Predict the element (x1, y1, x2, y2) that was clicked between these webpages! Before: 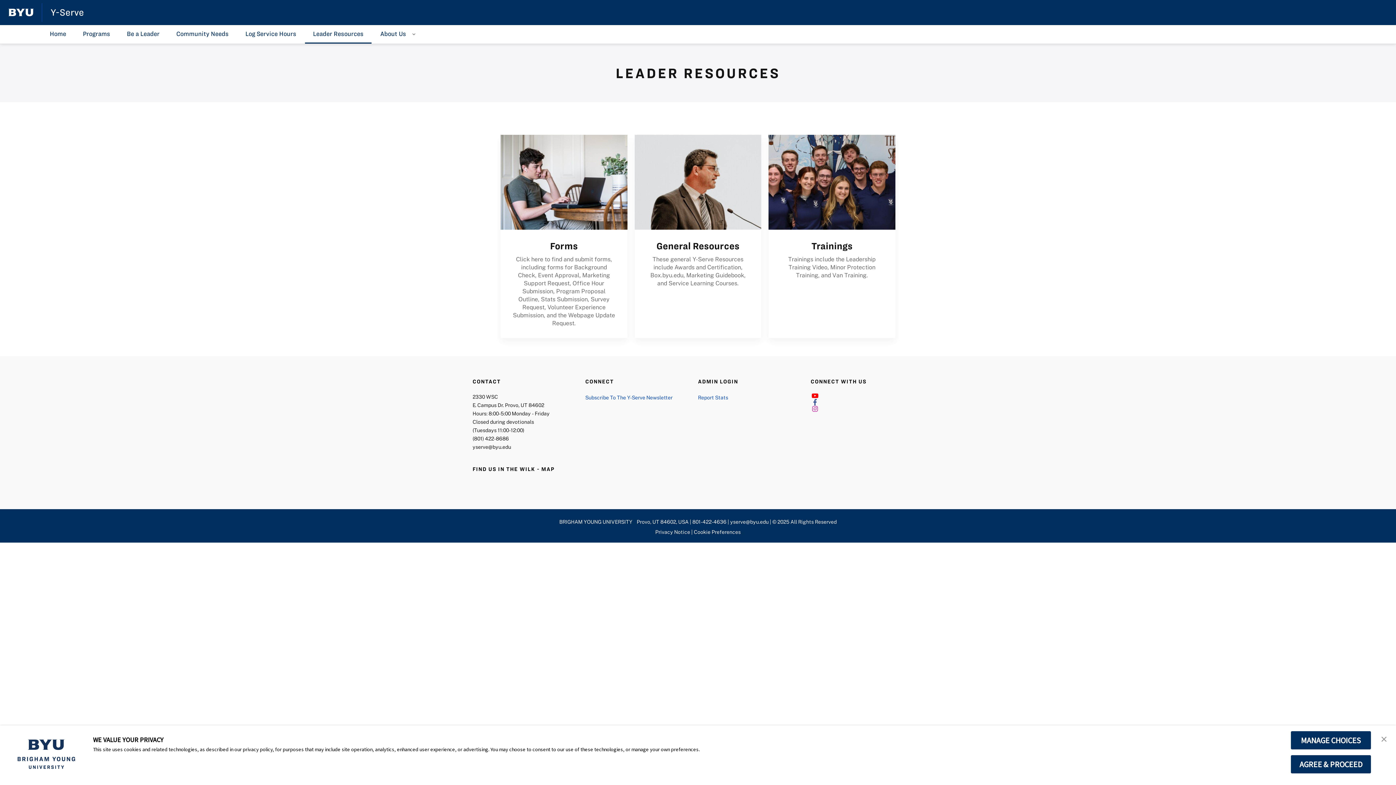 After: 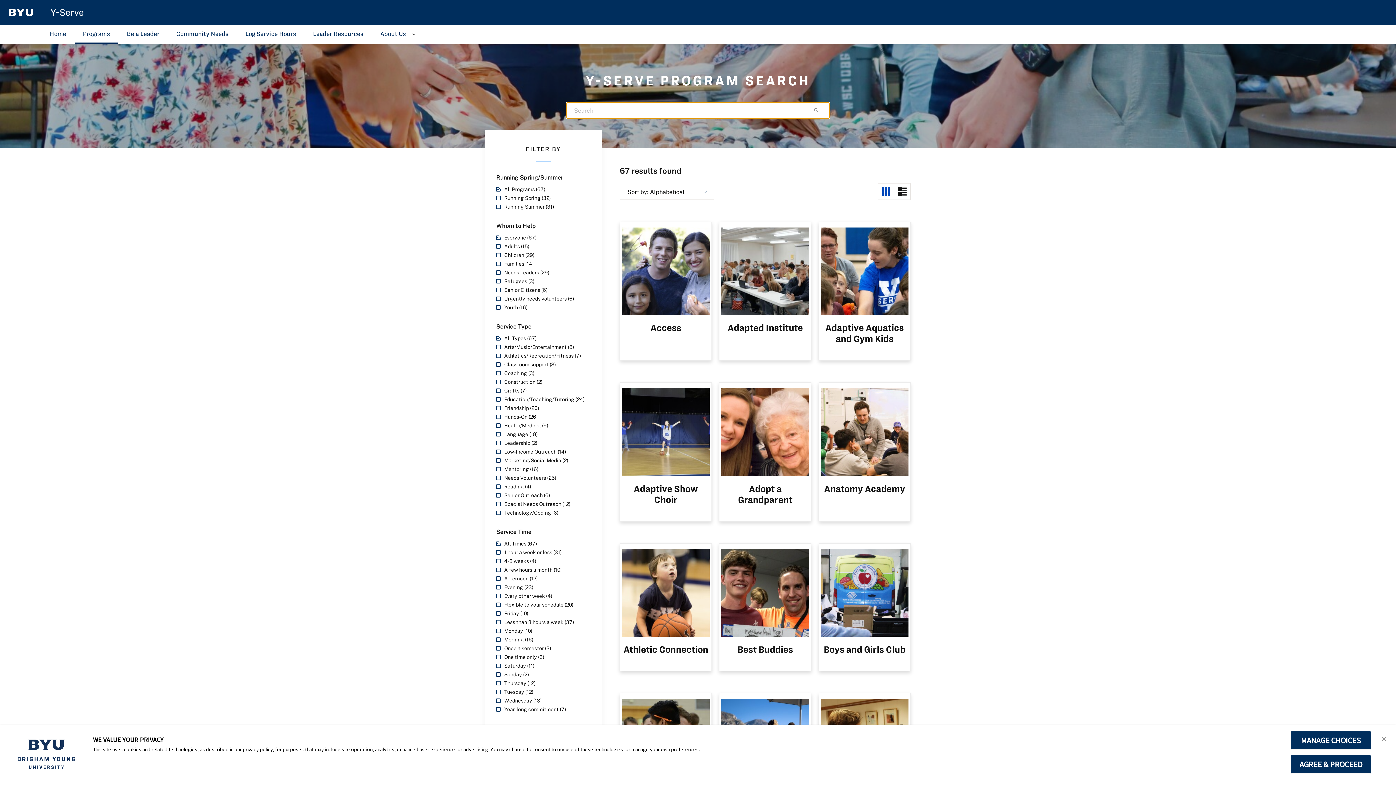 Action: bbox: (74, 25, 118, 43) label: Programs